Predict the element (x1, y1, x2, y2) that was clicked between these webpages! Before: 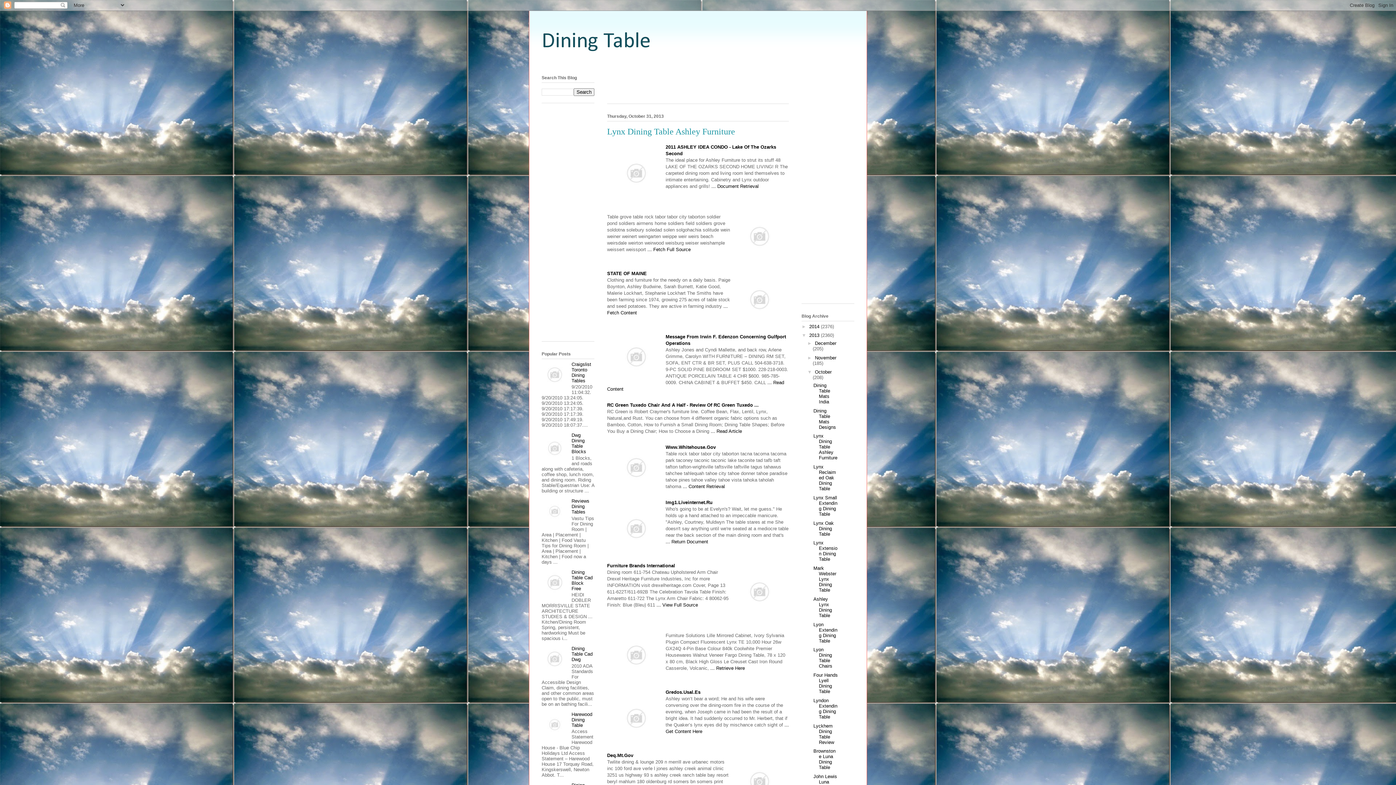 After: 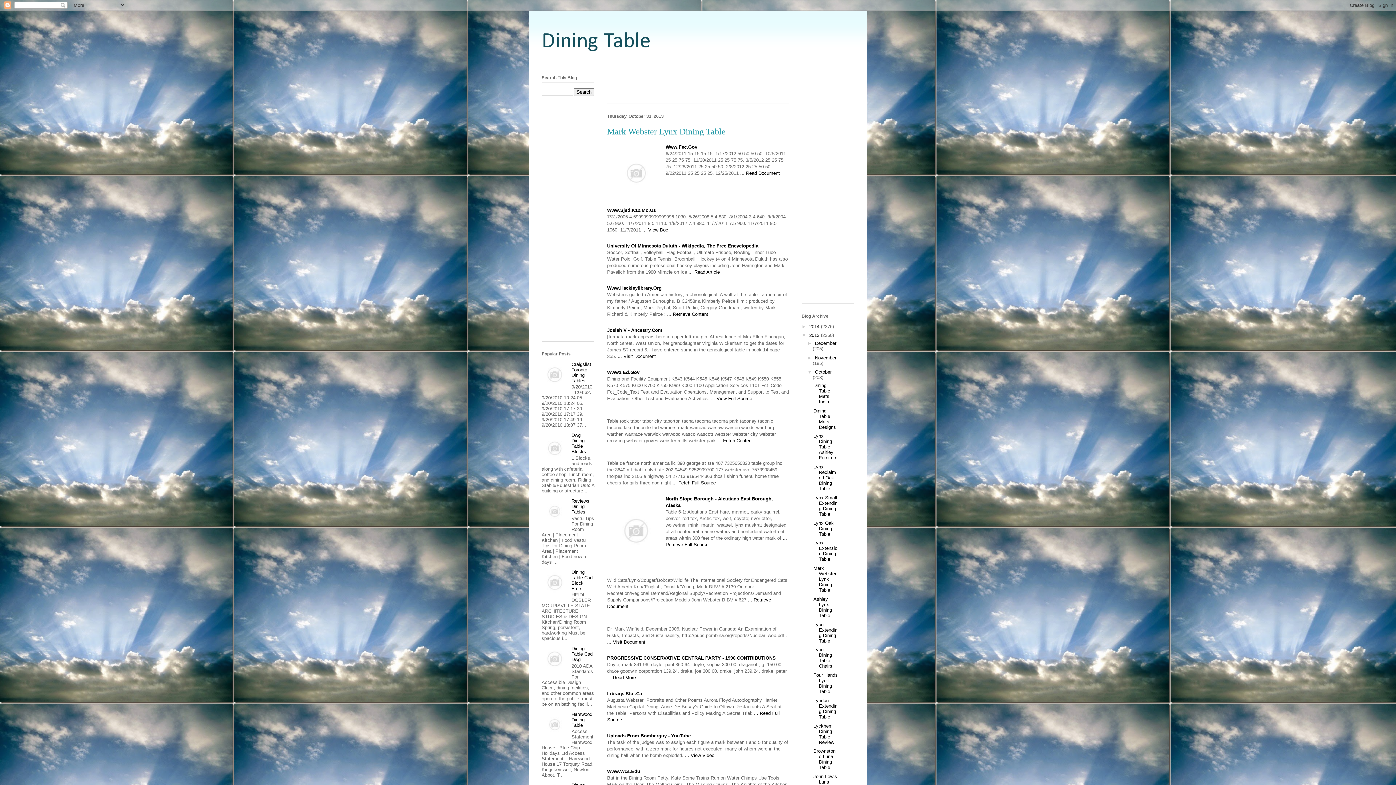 Action: label: Mark Webster Lynx Dining Table bbox: (813, 565, 836, 593)